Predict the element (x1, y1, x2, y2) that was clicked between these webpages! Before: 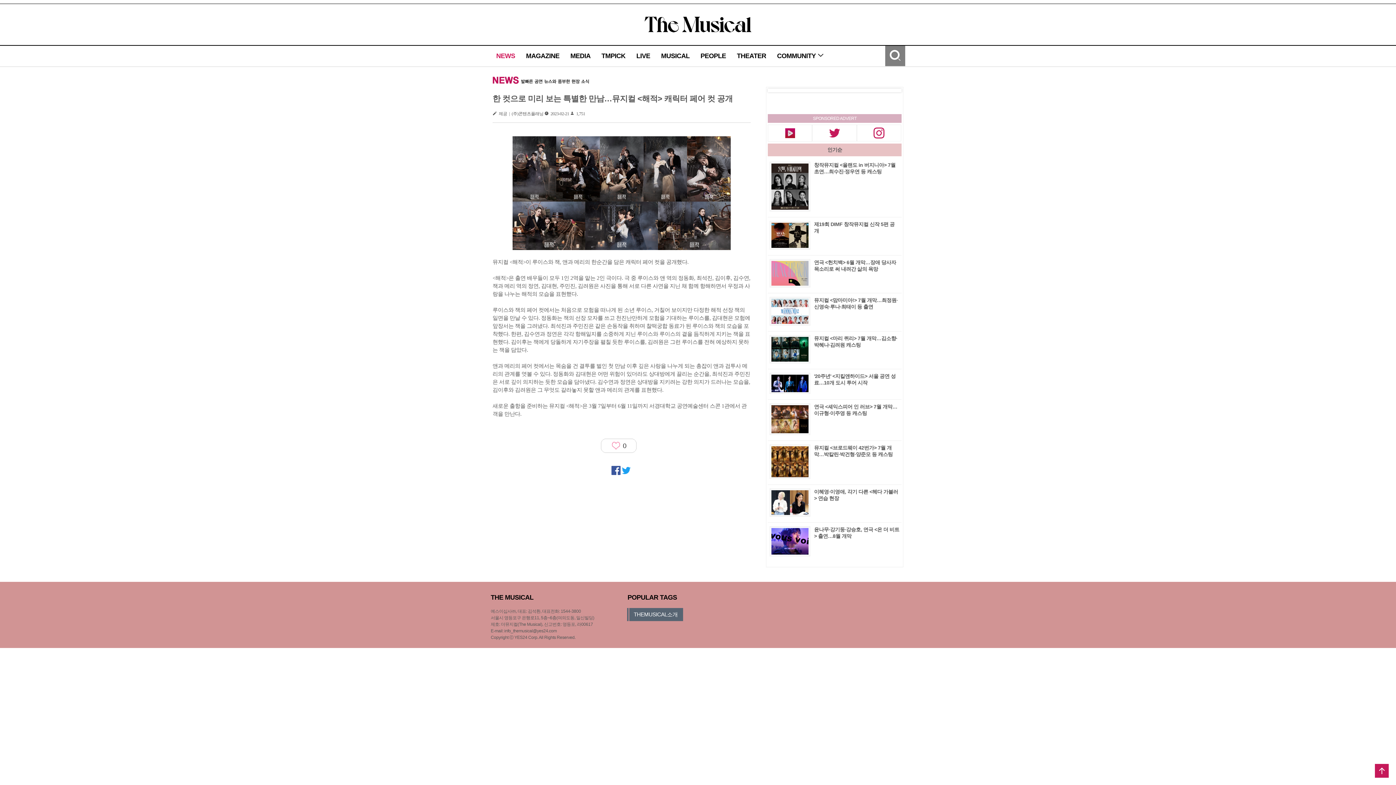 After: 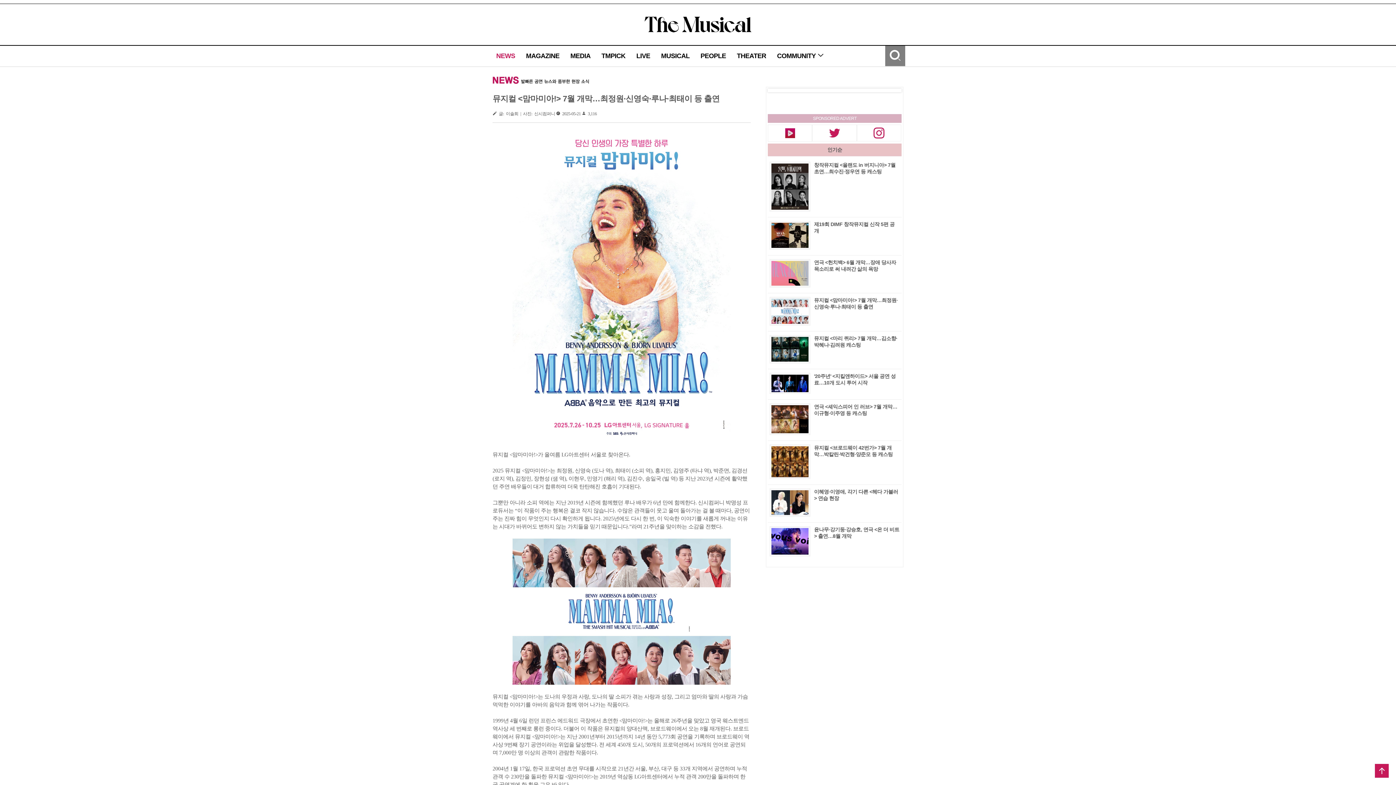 Action: bbox: (814, 297, 897, 309) label: 뮤지컬 <맘마미아!> 7월 개막…최정원·신영숙·루나·최태이 등 출연